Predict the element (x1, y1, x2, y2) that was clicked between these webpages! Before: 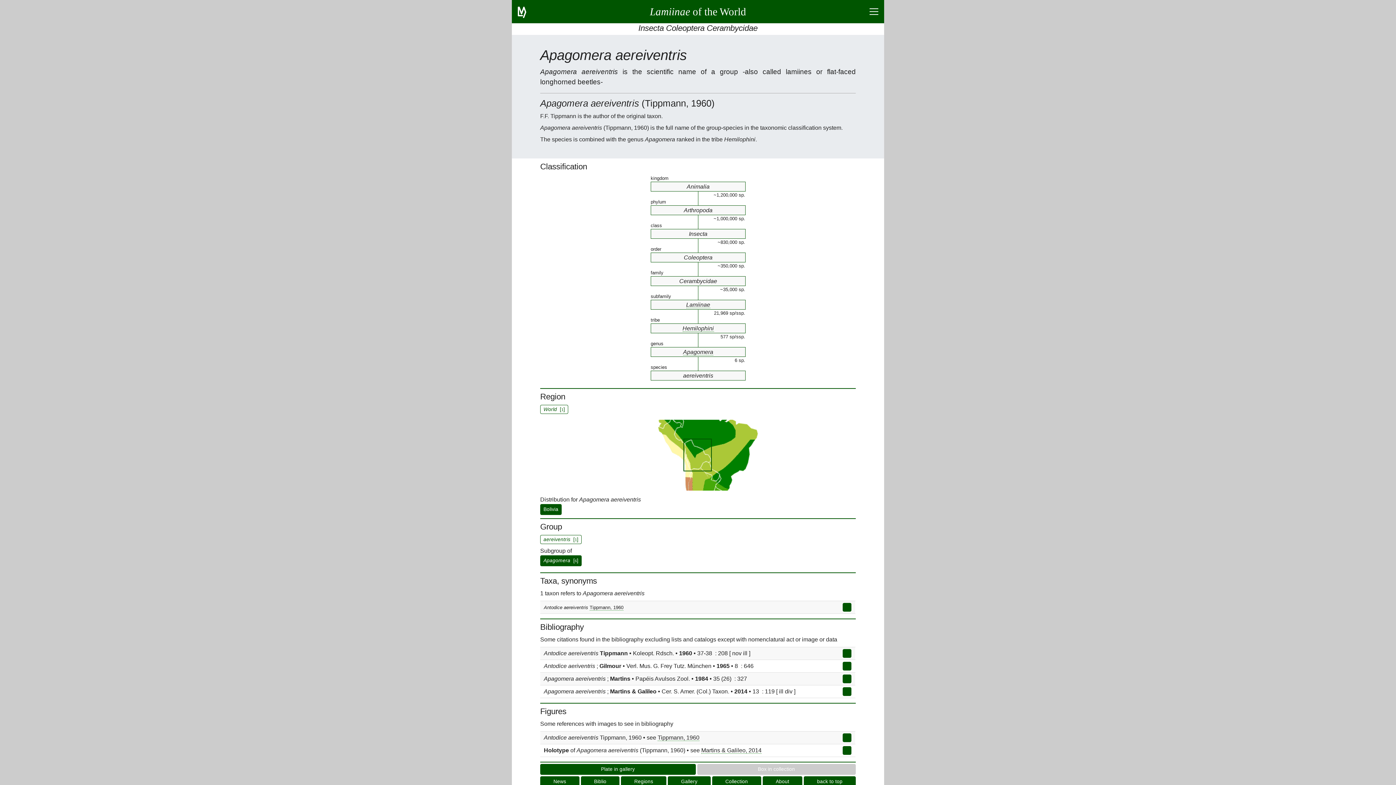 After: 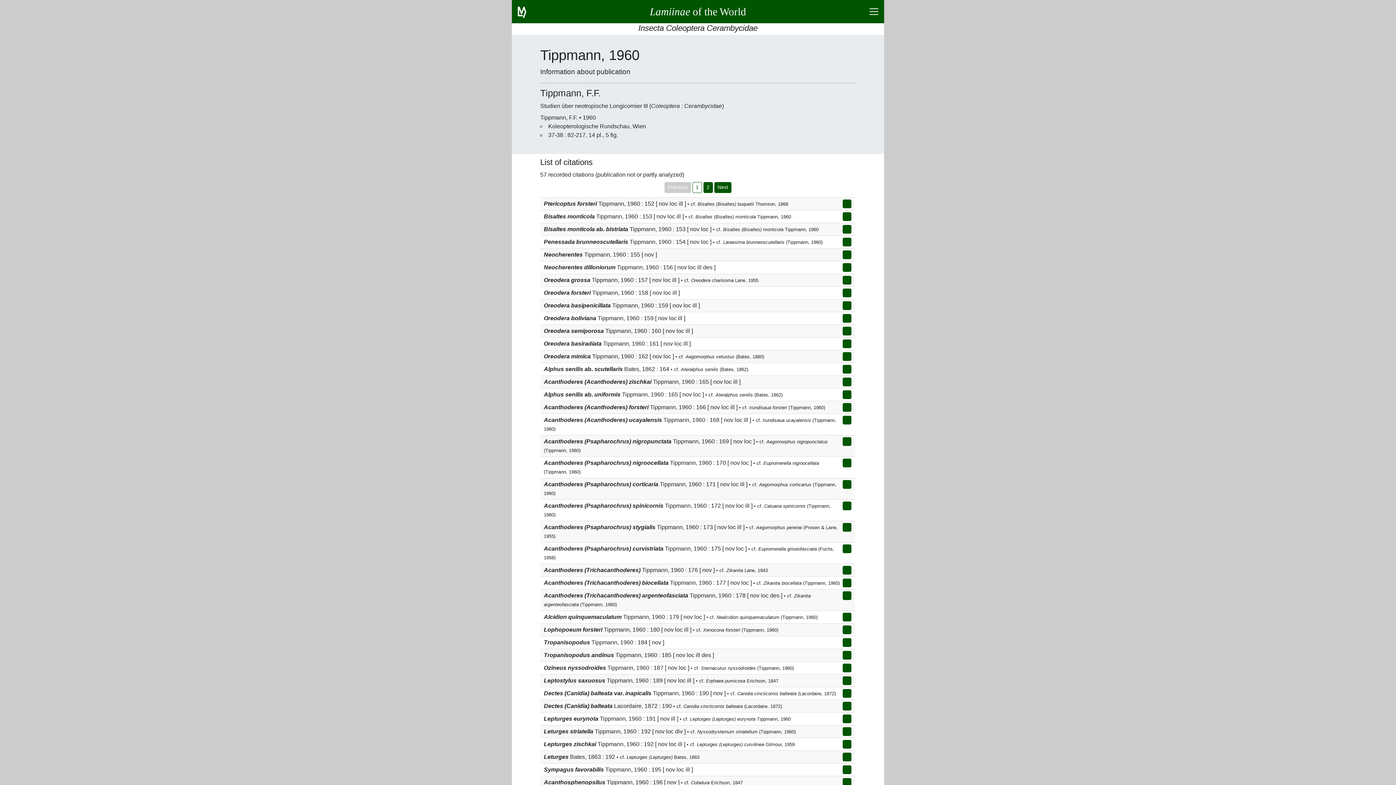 Action: bbox: (842, 649, 851, 658)